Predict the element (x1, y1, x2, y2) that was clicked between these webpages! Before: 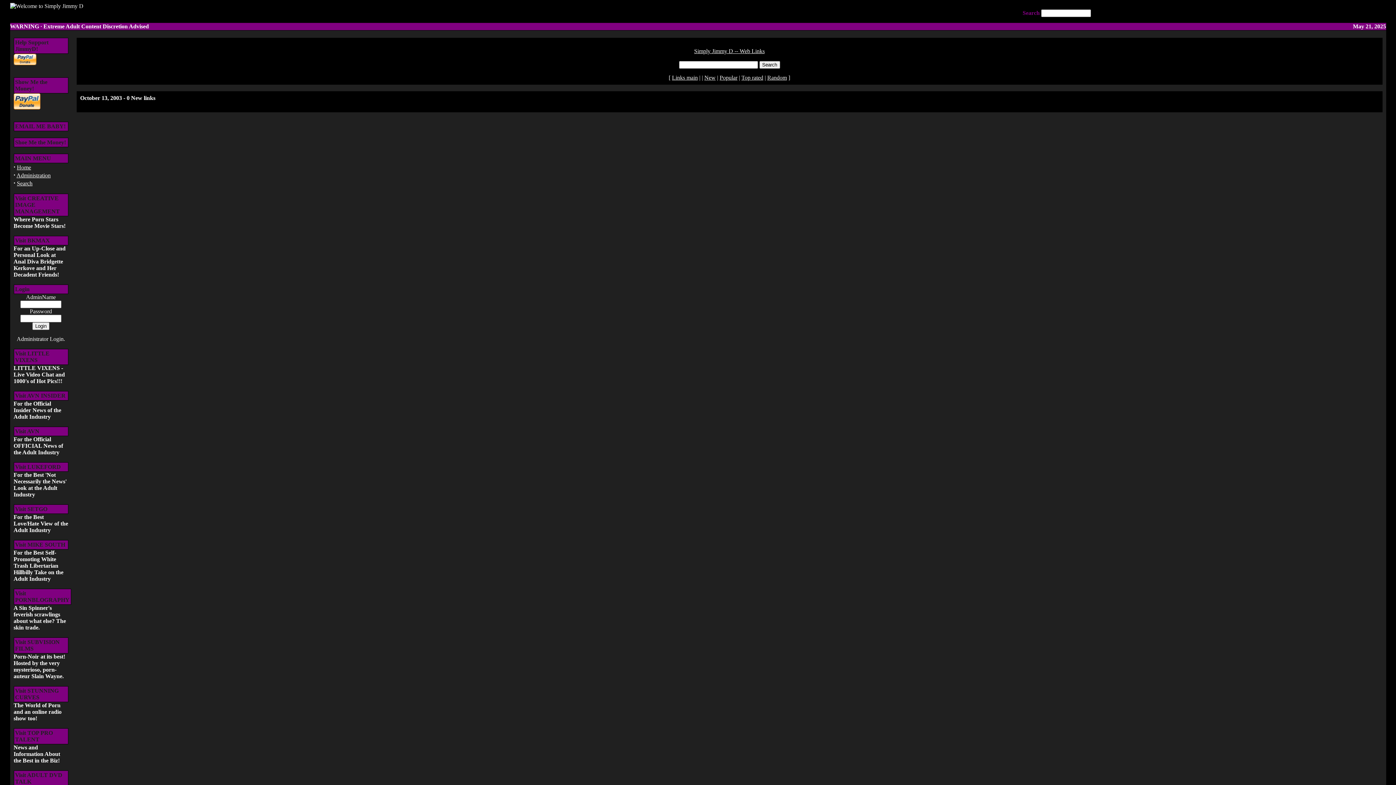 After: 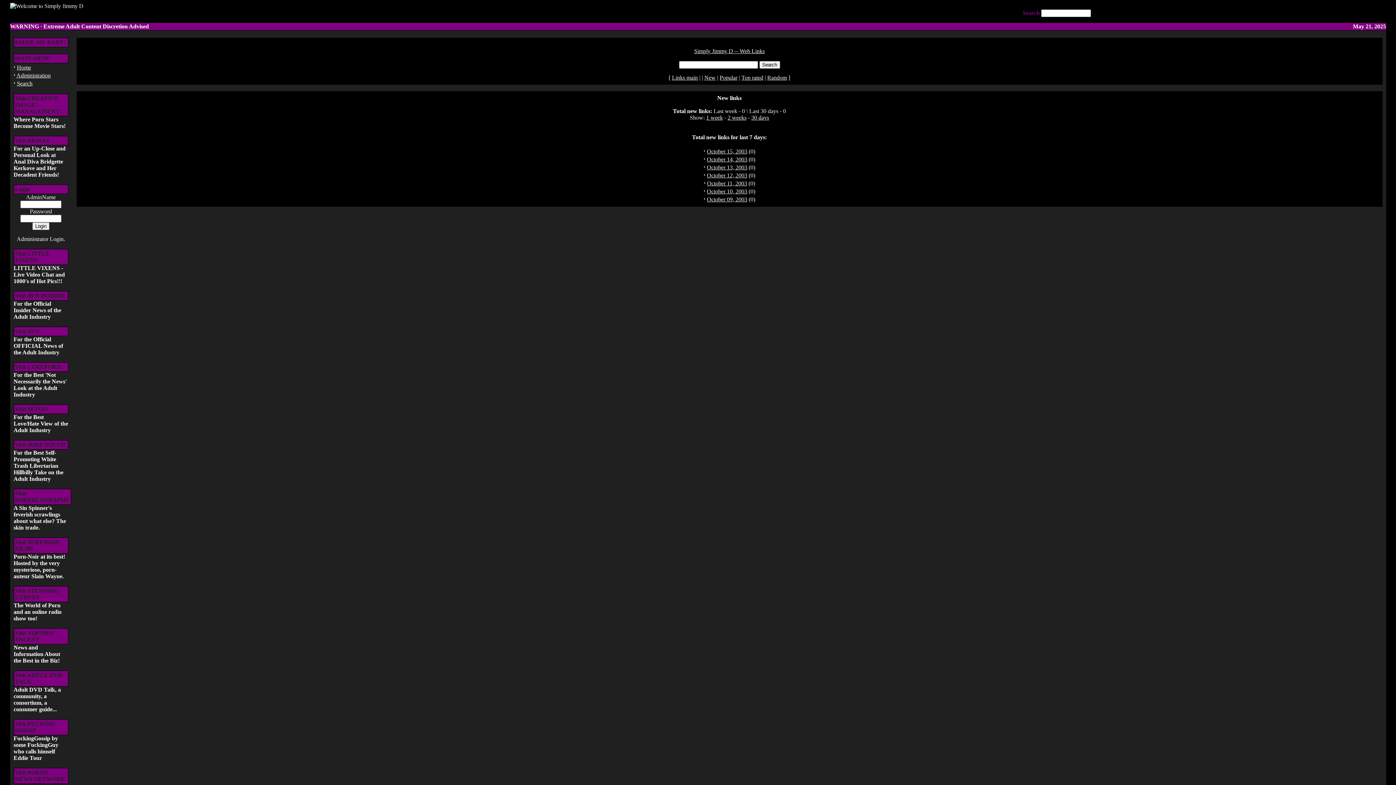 Action: bbox: (704, 74, 715, 80) label: New